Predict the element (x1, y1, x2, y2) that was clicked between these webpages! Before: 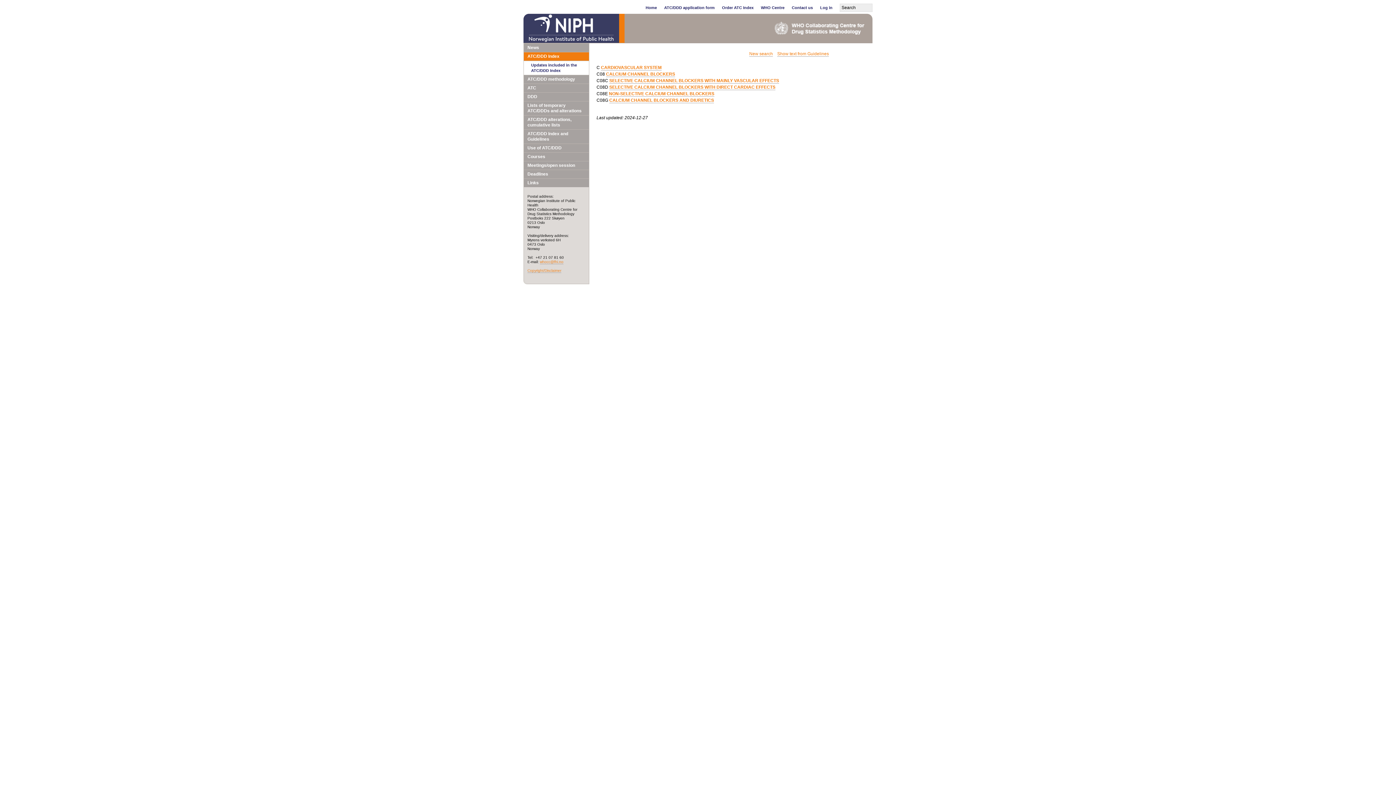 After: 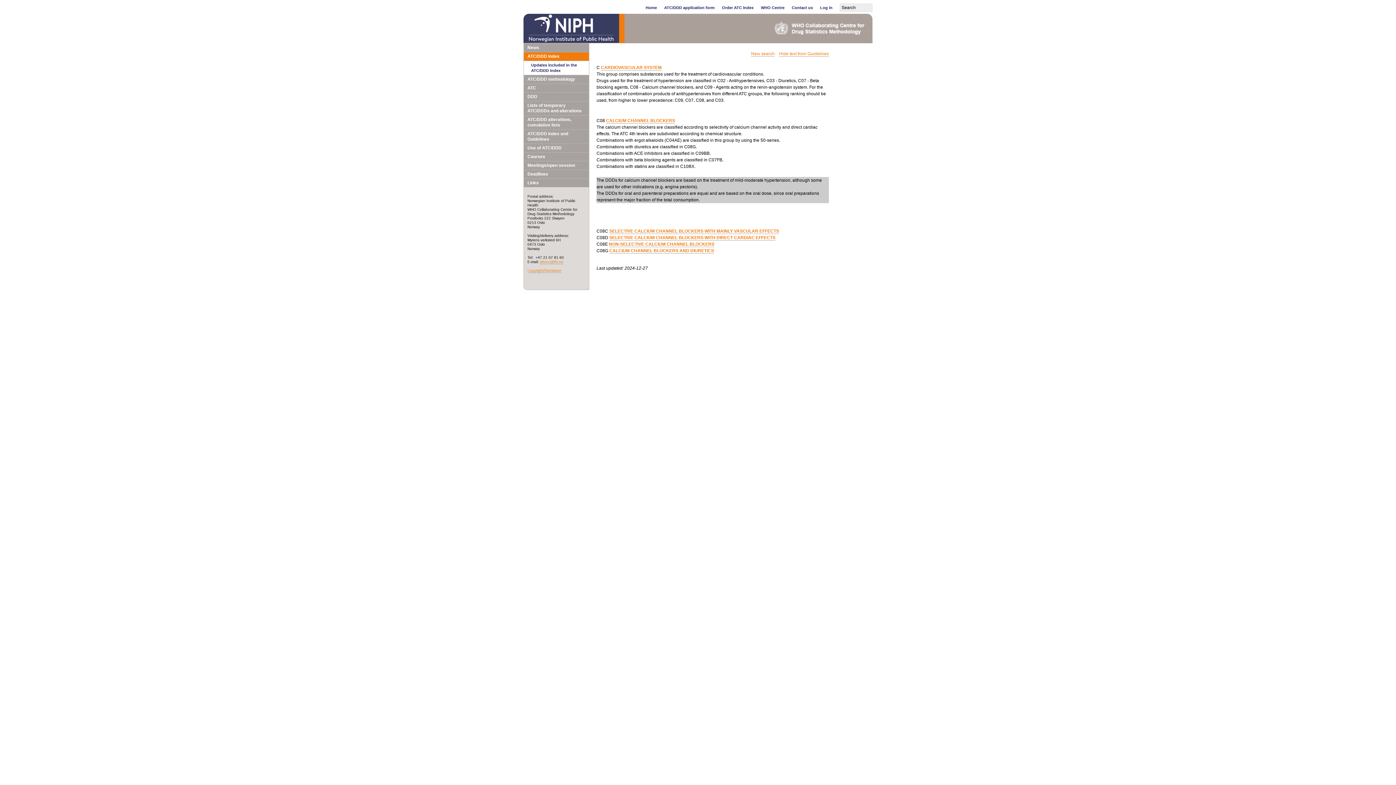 Action: bbox: (777, 51, 829, 56) label: Show text from Guidelines